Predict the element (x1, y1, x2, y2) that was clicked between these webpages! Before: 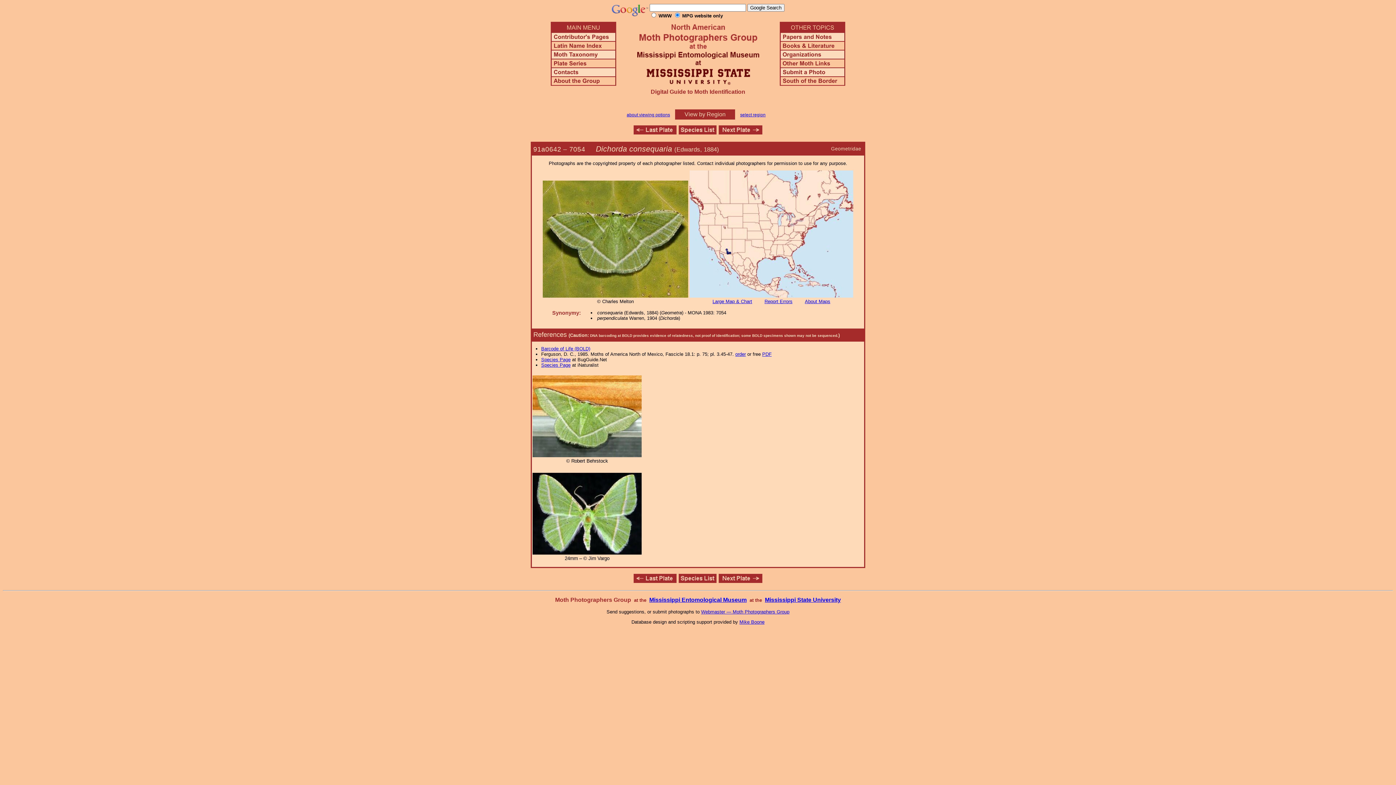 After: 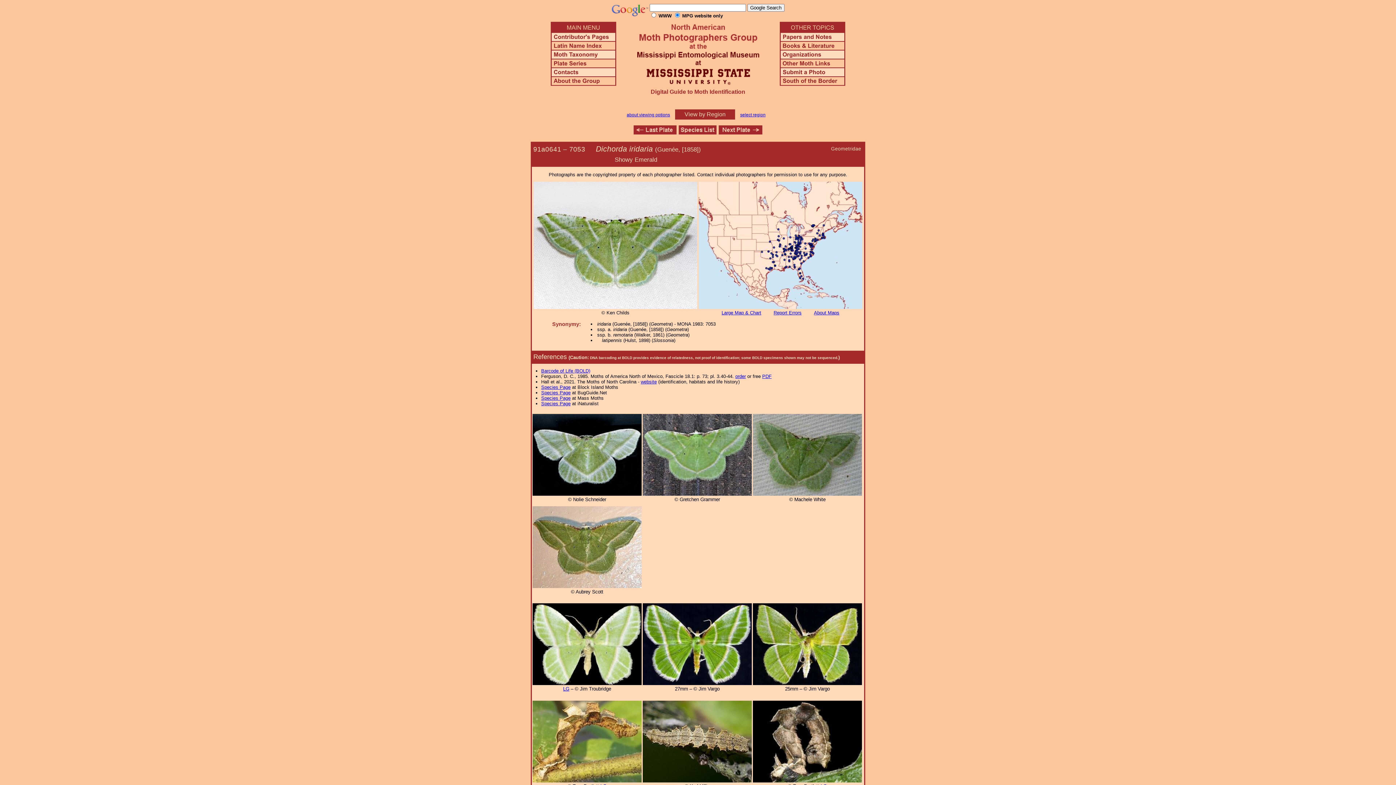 Action: bbox: (633, 129, 676, 135)